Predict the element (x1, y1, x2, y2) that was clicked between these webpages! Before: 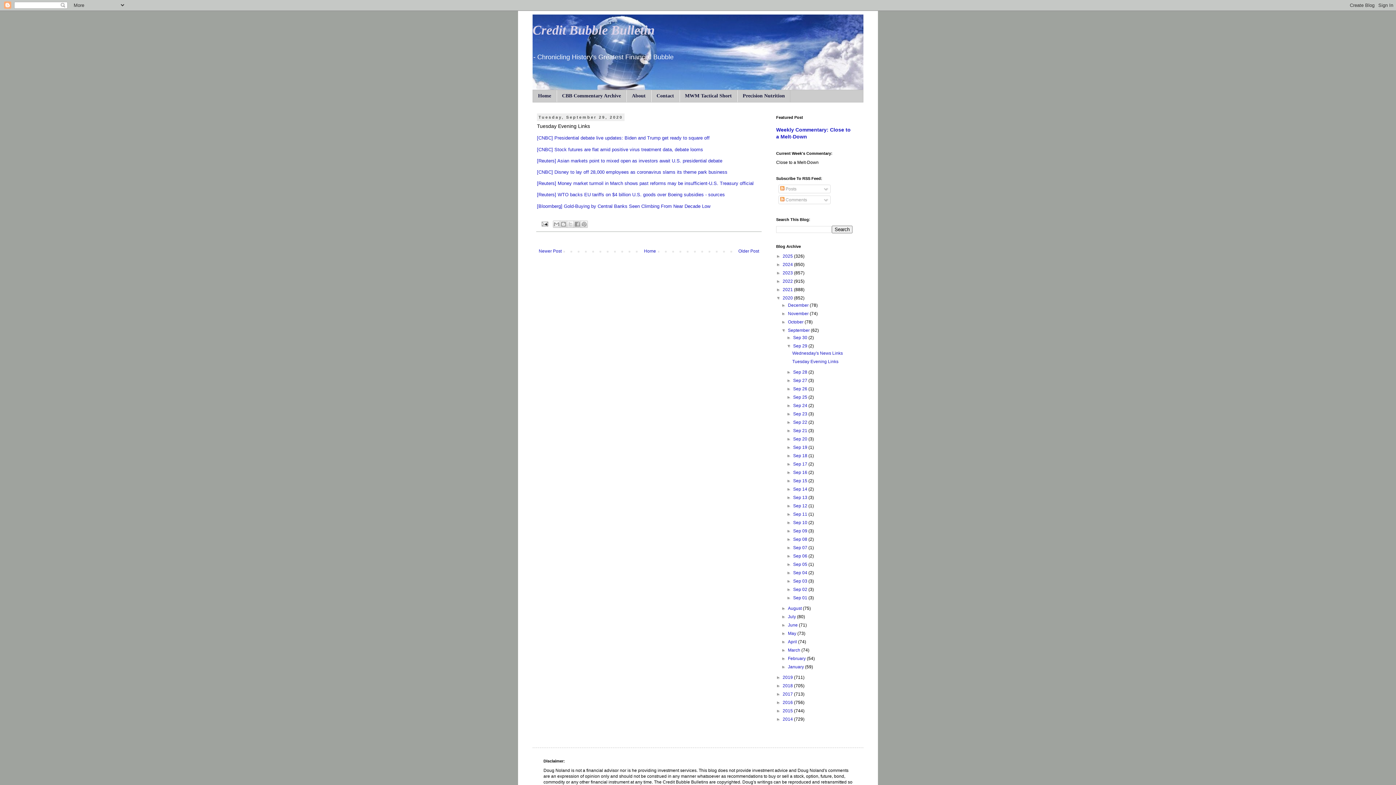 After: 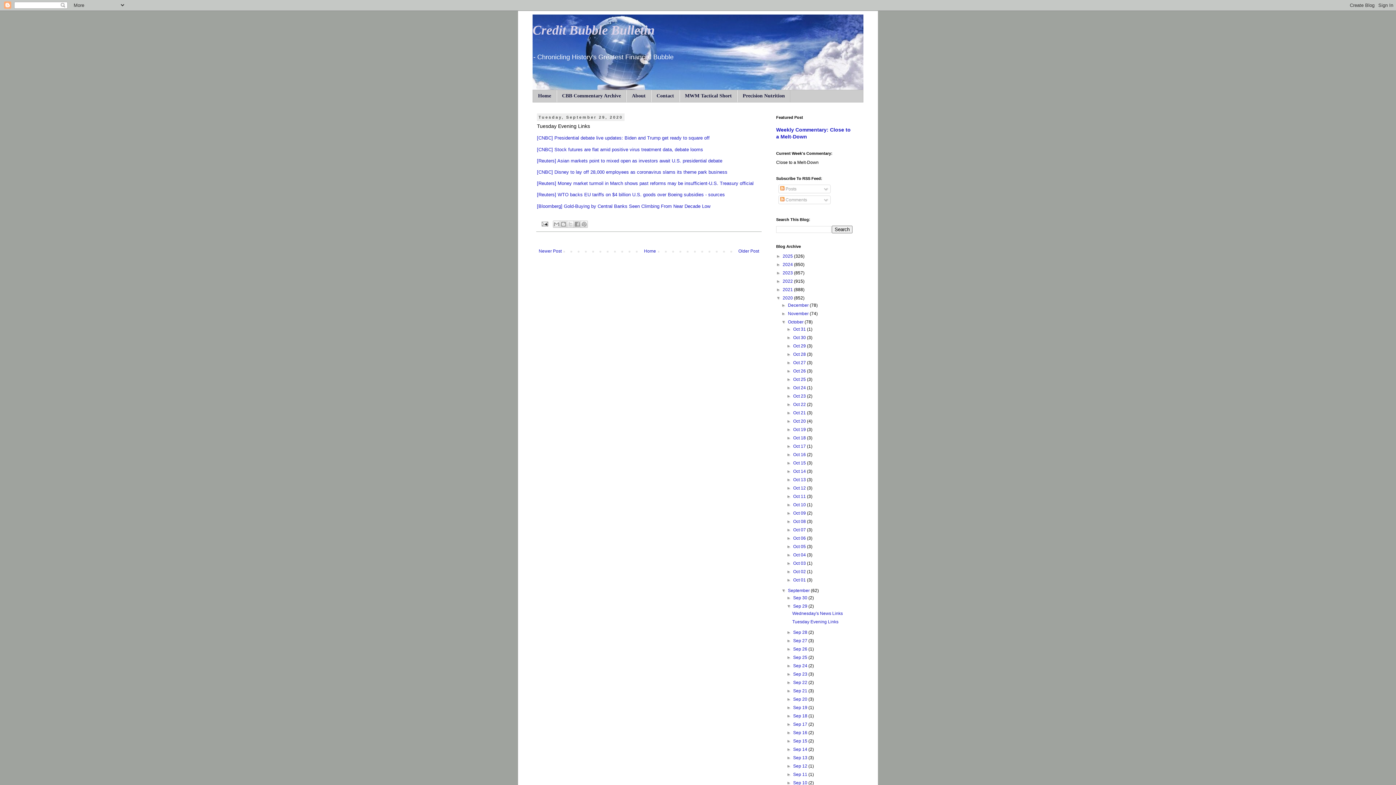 Action: label: ►   bbox: (781, 319, 788, 324)